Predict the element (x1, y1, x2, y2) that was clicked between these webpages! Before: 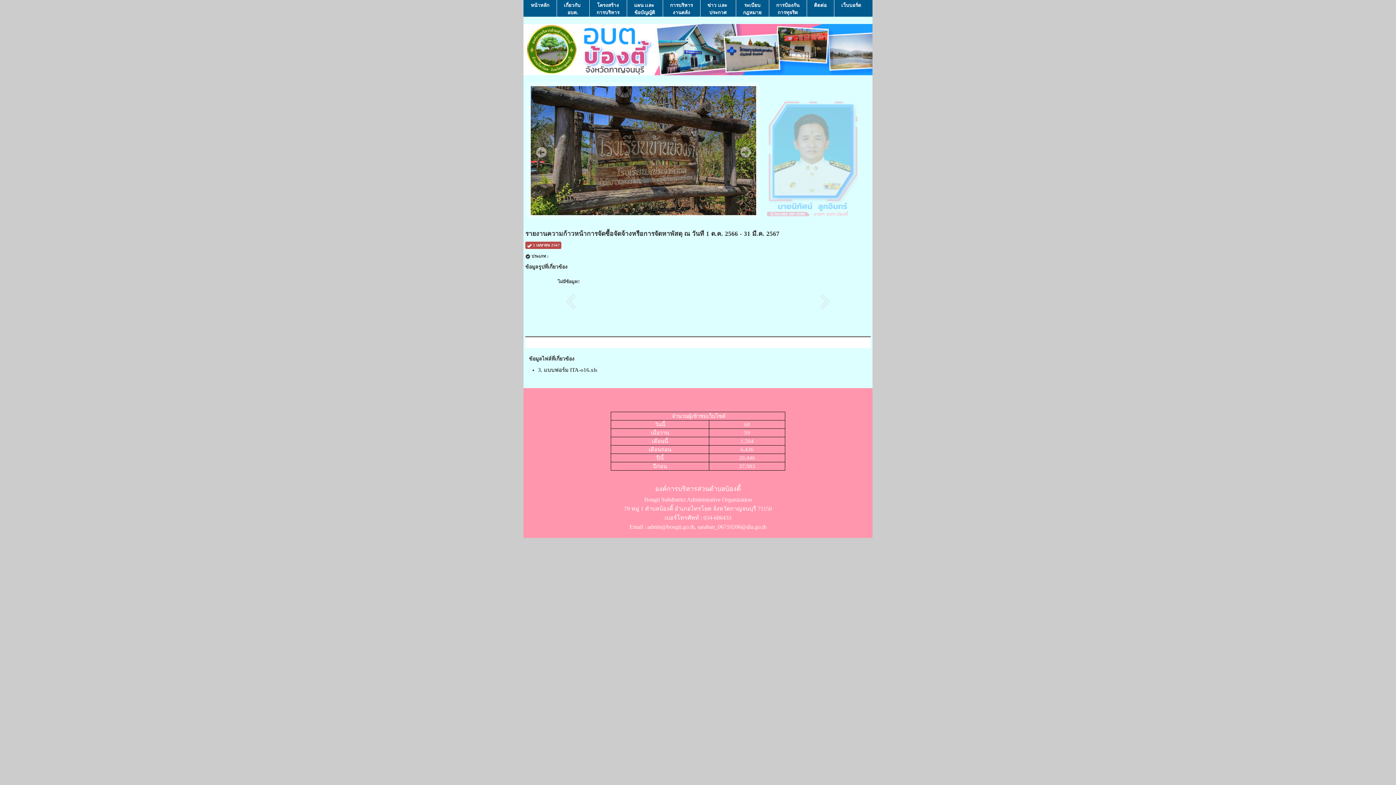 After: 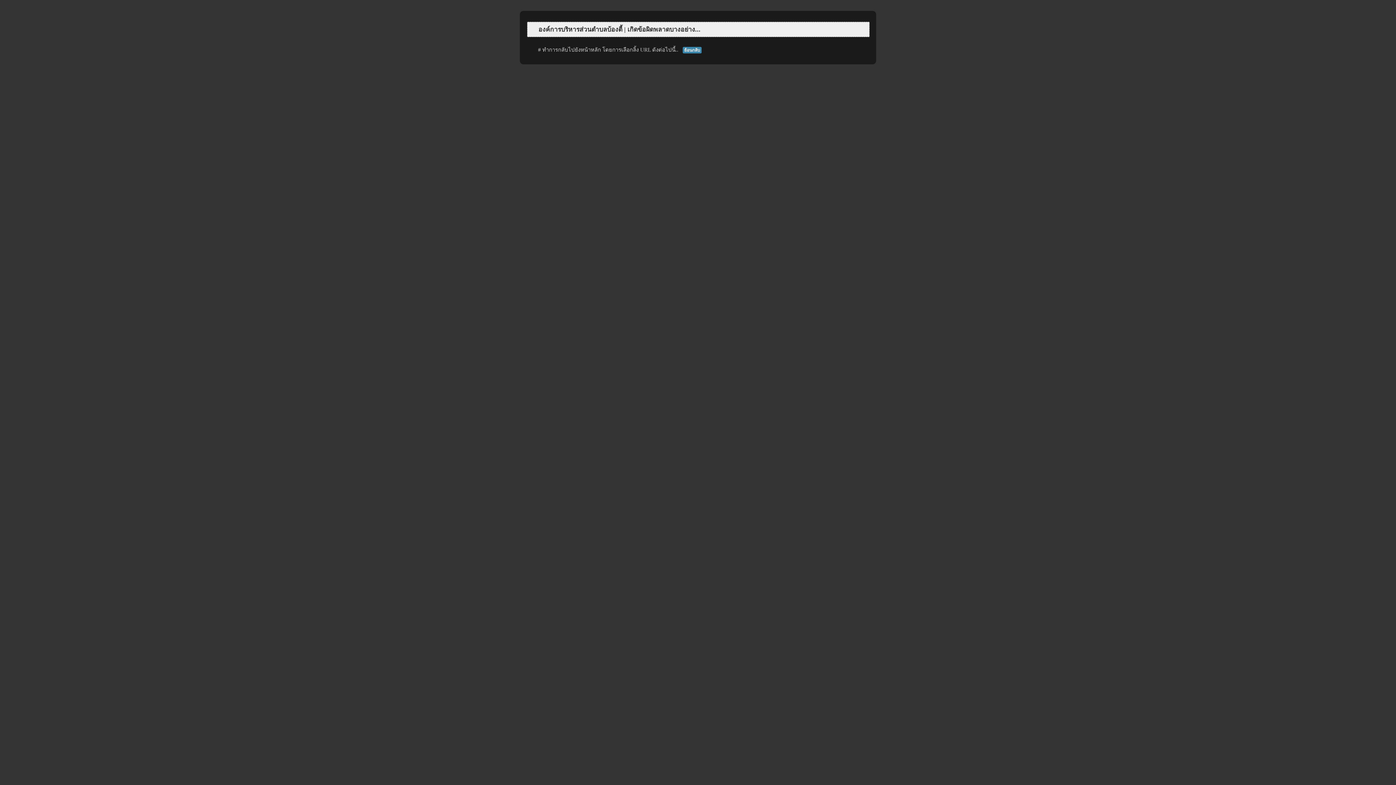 Action: label: เว็บบอร์ด
  bbox: (836, 0, 868, 16)